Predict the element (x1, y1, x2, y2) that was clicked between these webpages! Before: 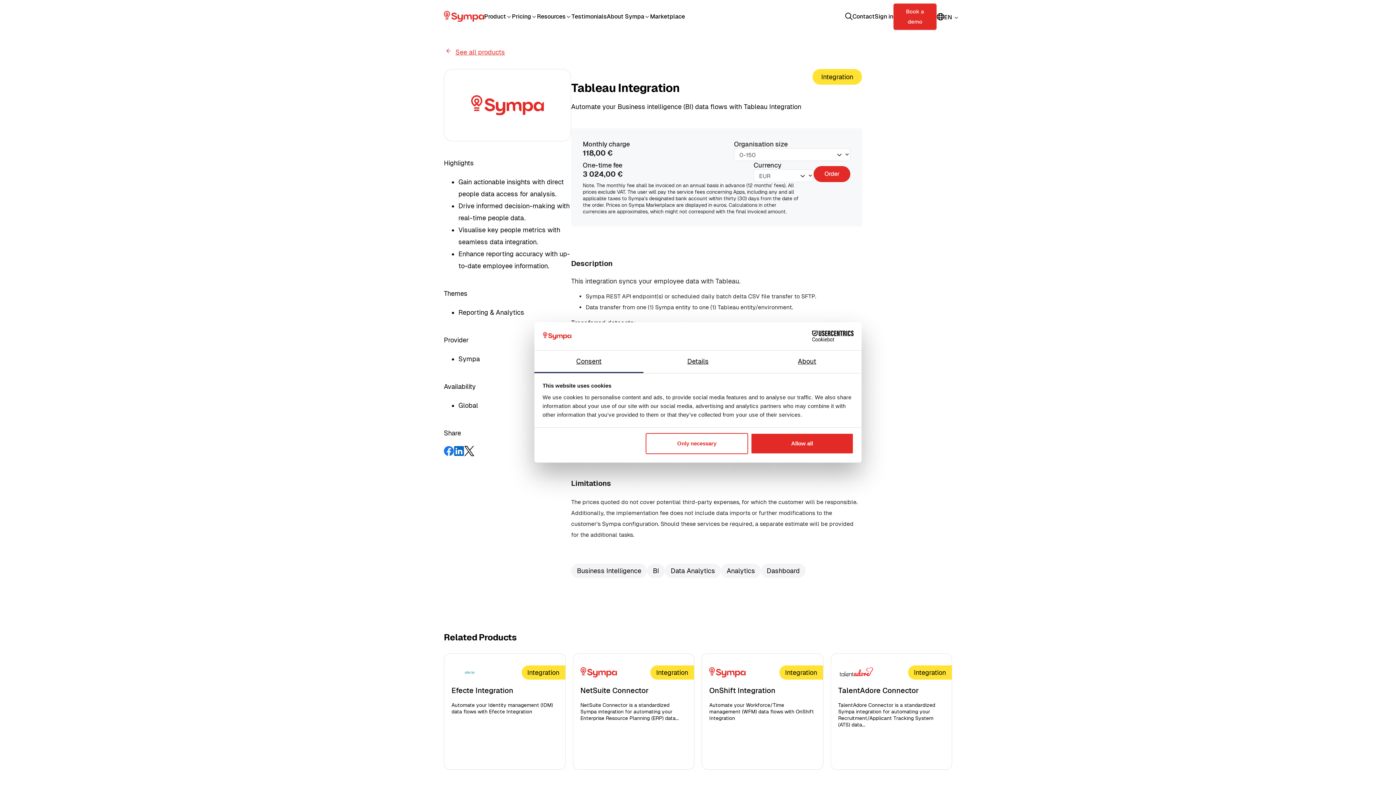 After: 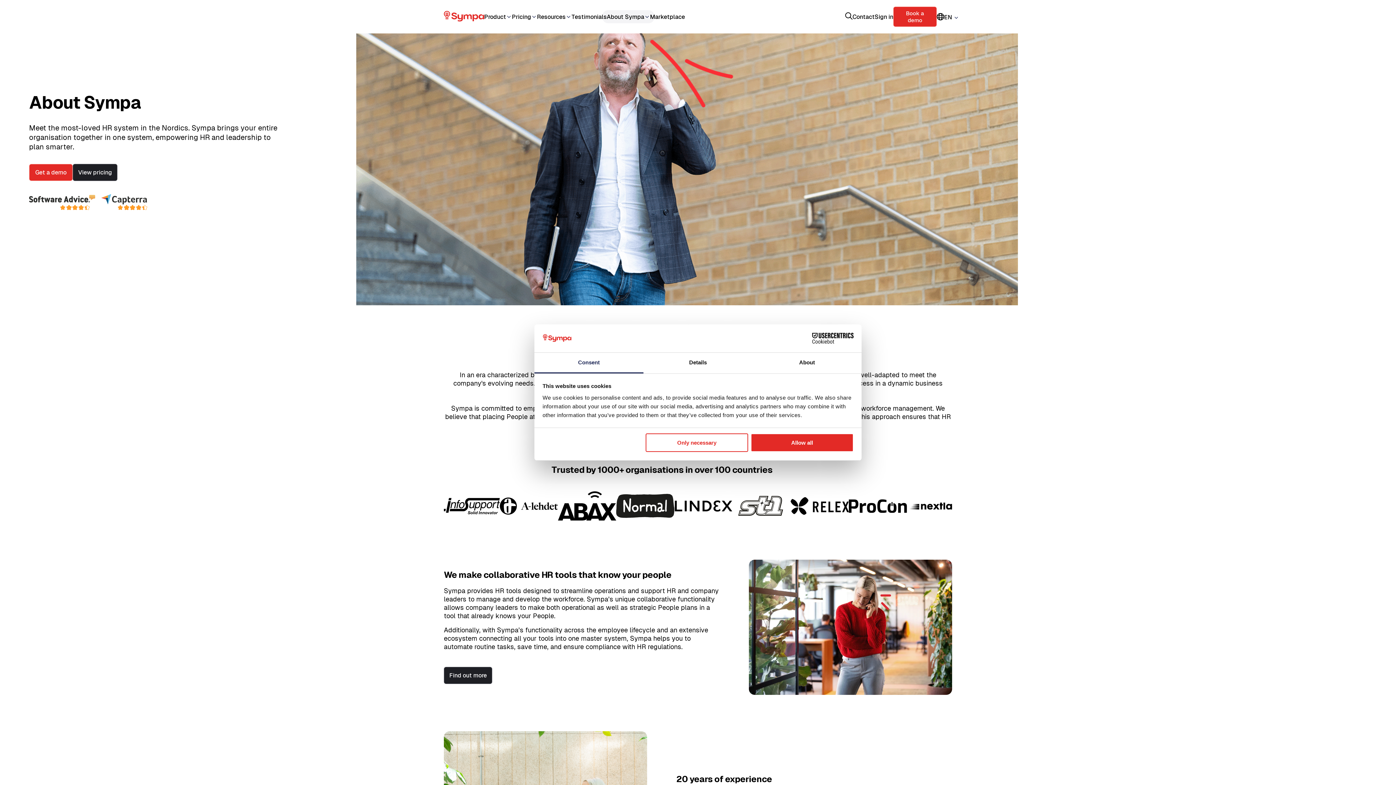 Action: label: About Sympa bbox: (606, 2, 644, 31)